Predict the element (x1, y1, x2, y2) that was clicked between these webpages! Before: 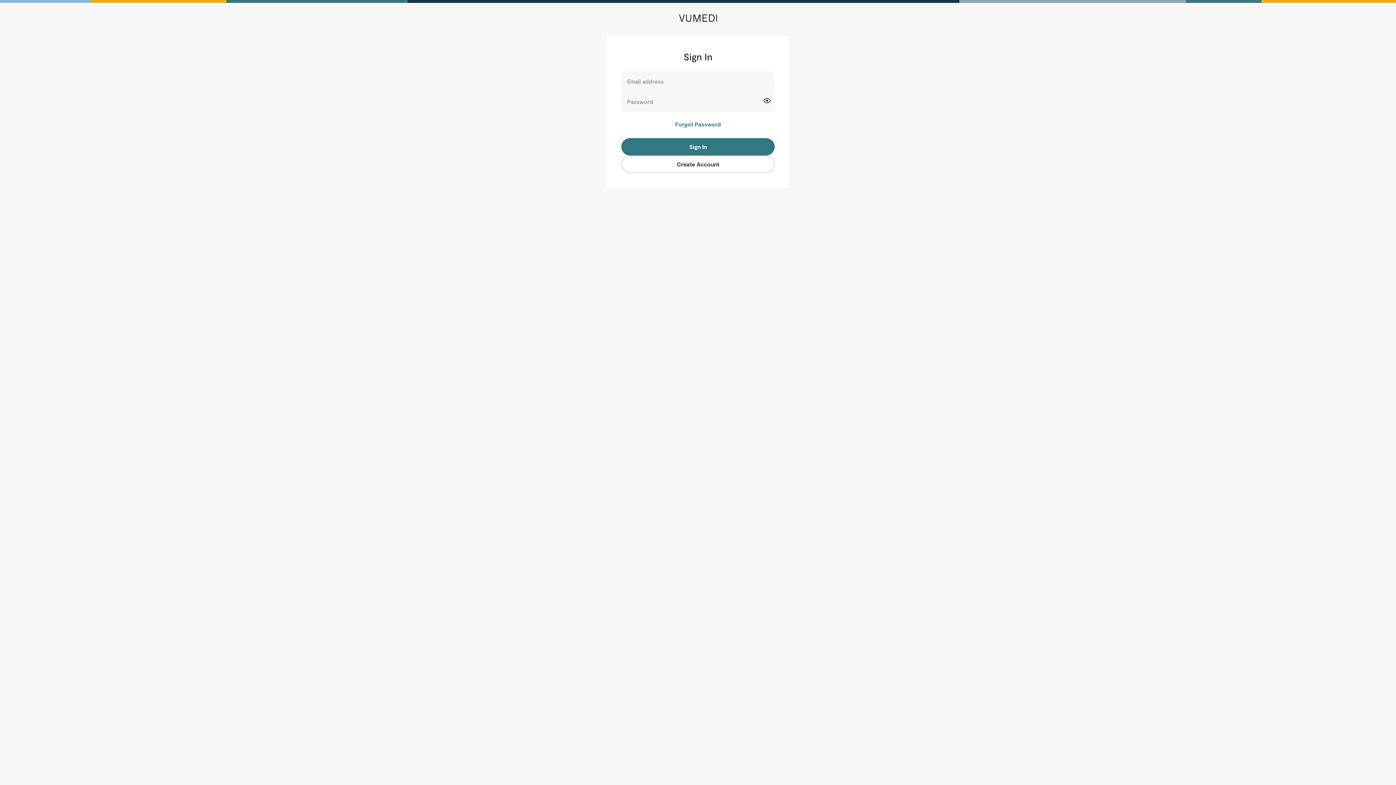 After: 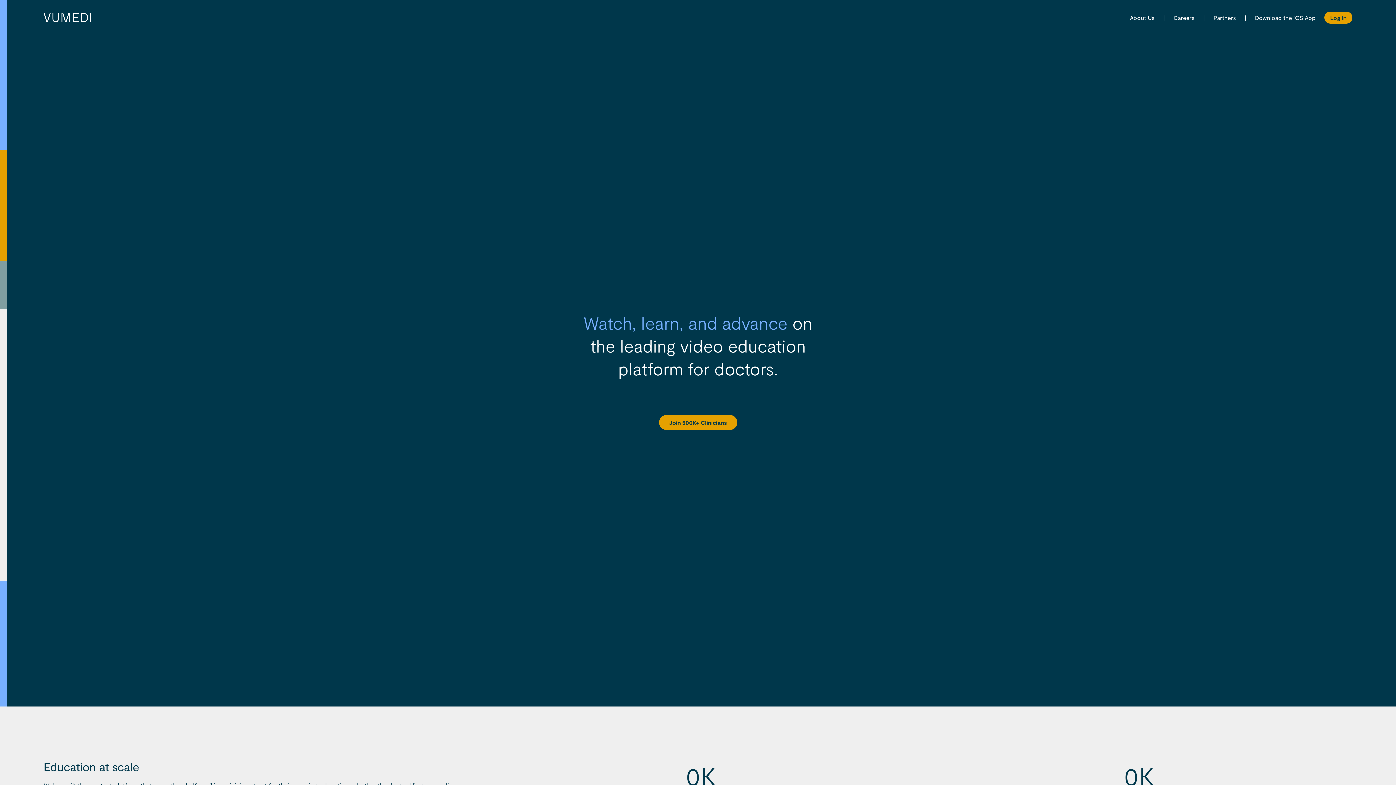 Action: bbox: (679, 14, 717, 21)